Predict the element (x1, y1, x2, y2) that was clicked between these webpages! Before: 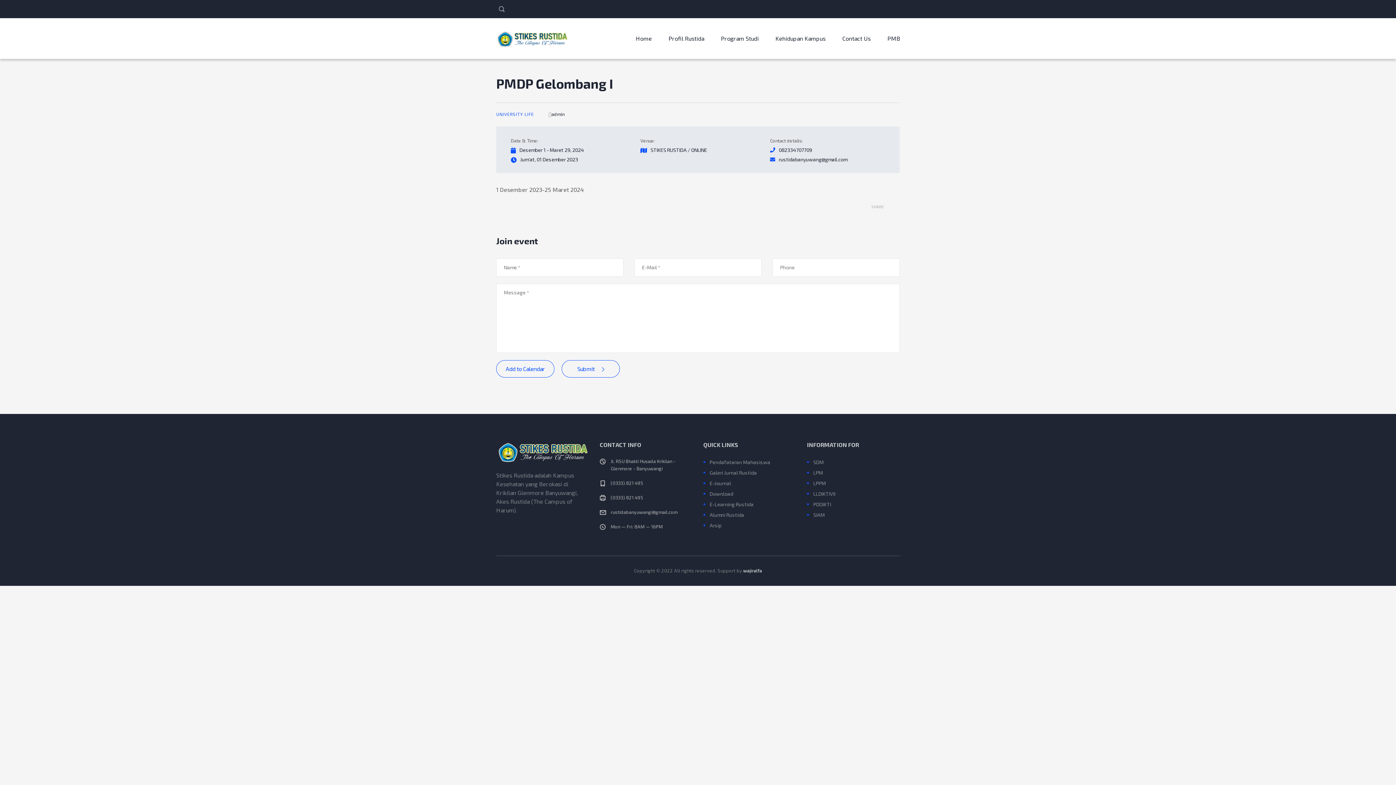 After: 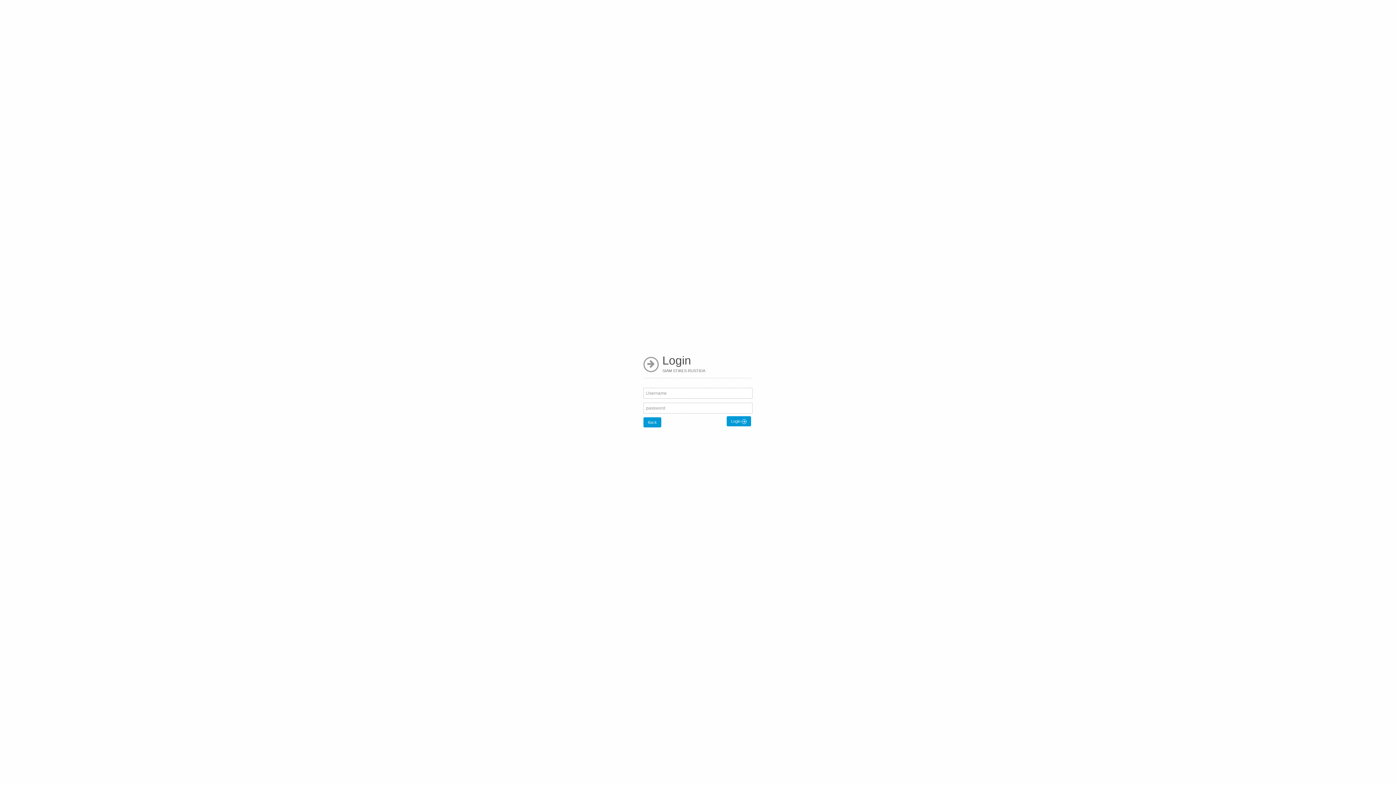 Action: bbox: (807, 510, 900, 520) label: SIAM